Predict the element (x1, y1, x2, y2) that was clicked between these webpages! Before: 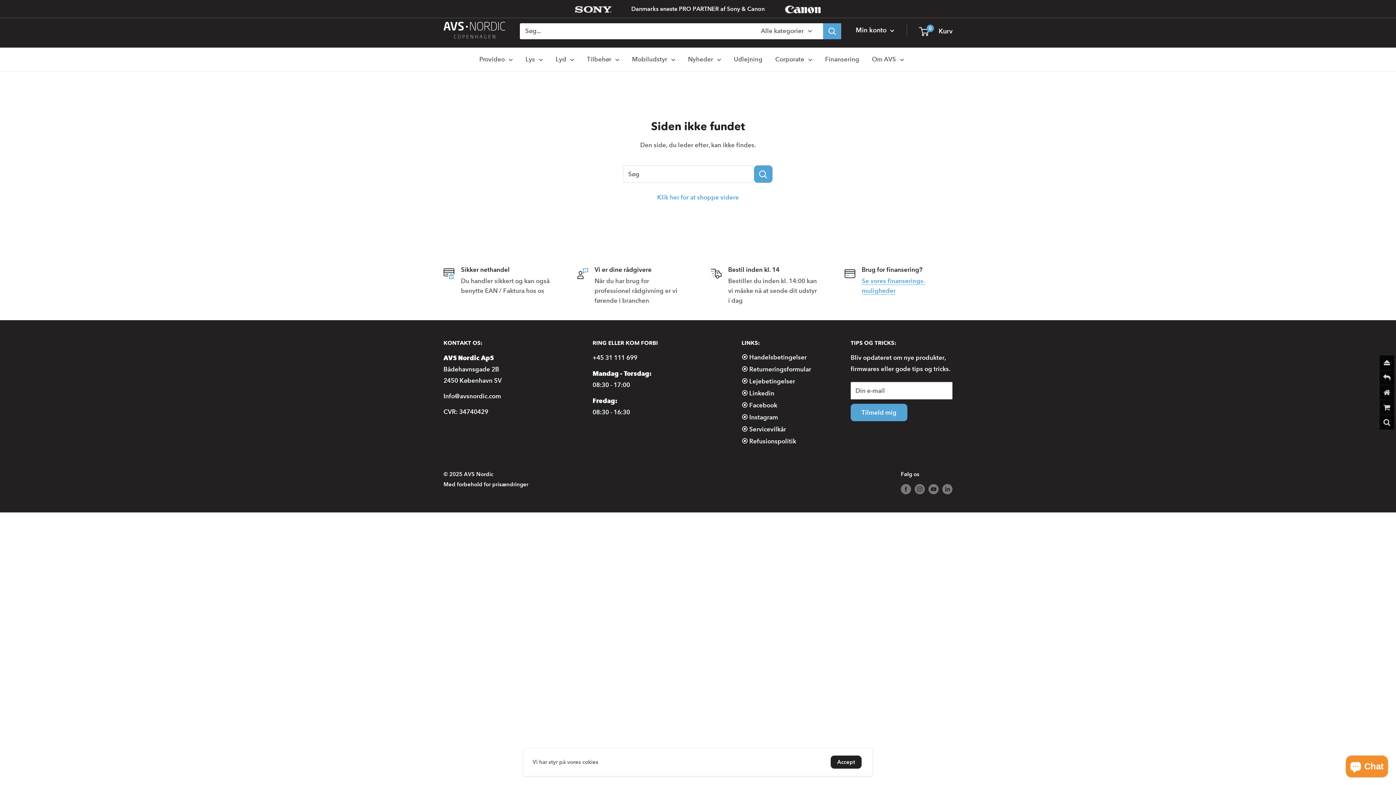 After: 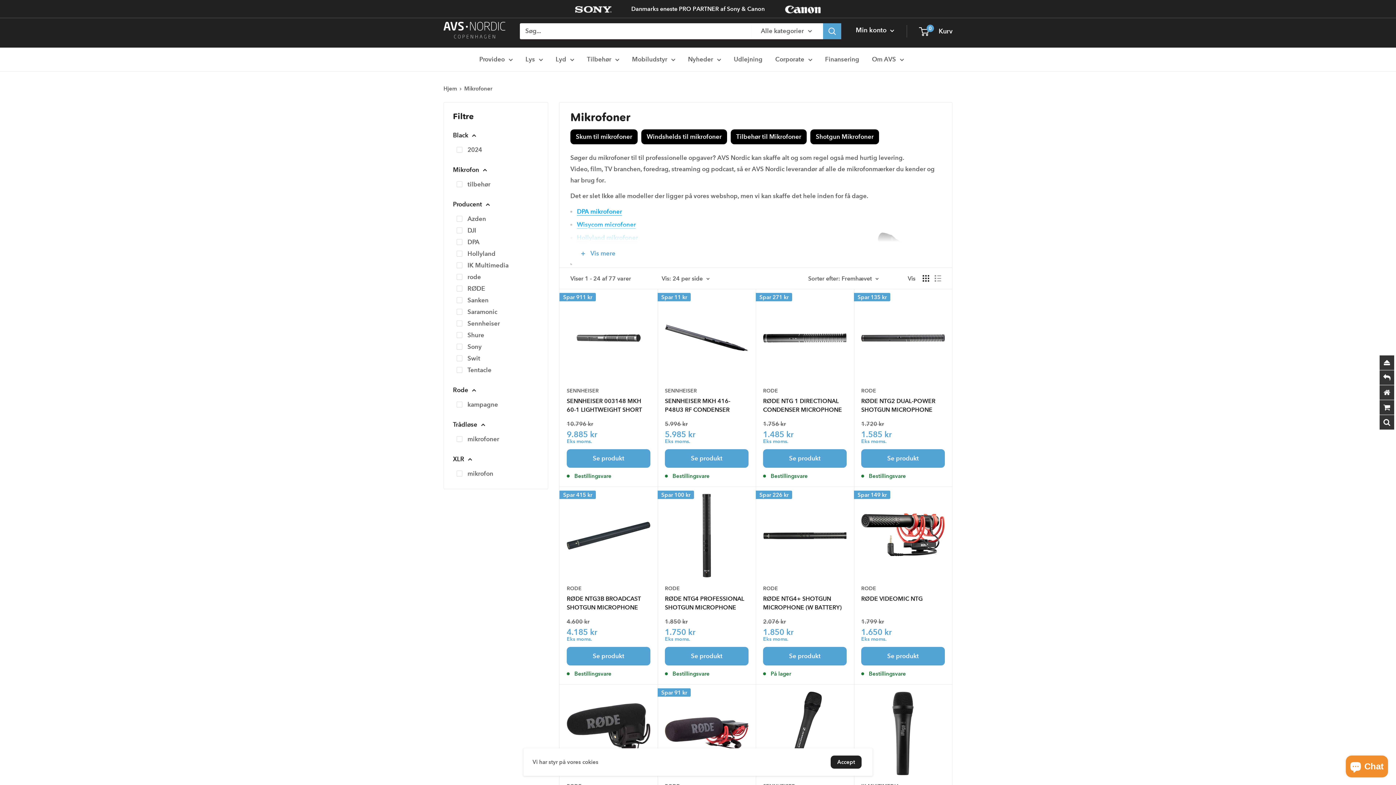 Action: bbox: (555, 53, 574, 65) label: Lyd